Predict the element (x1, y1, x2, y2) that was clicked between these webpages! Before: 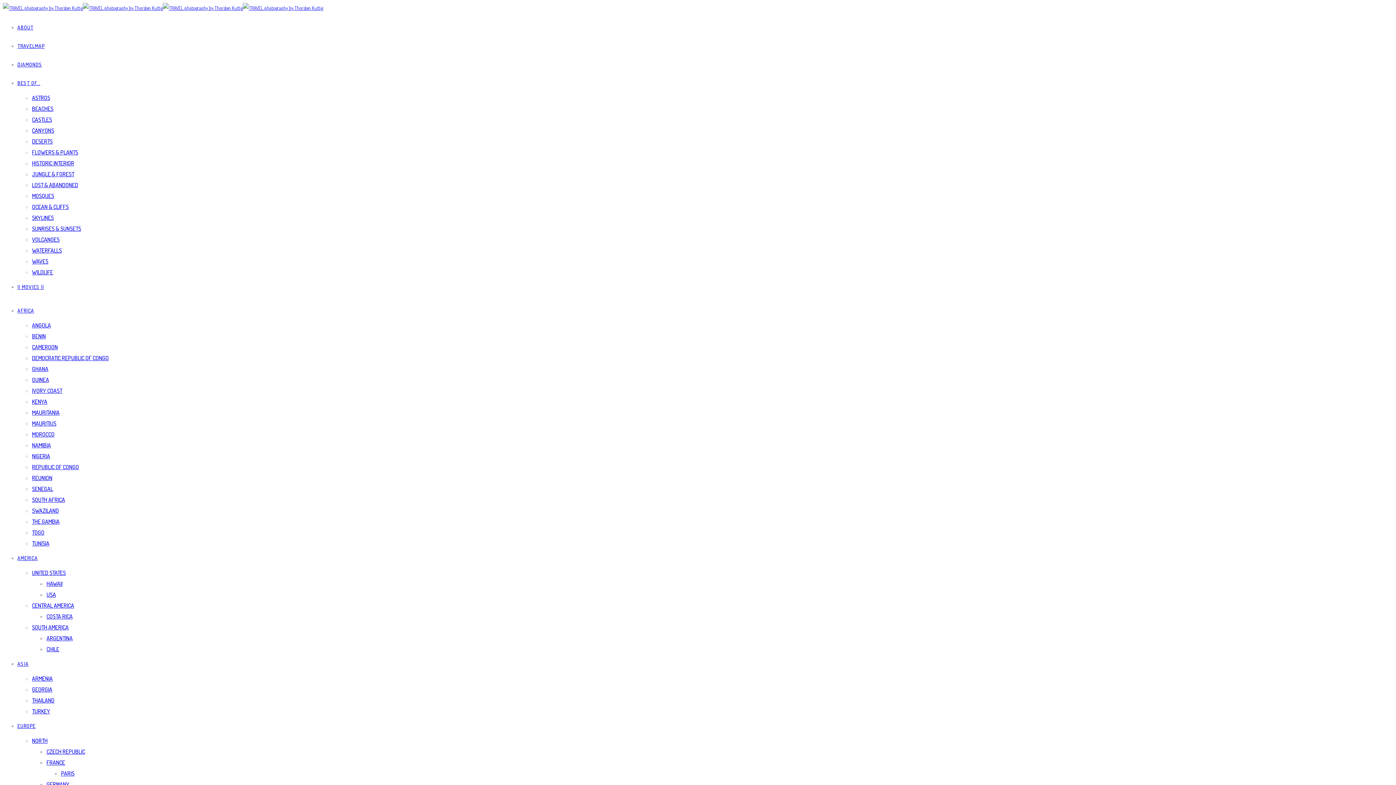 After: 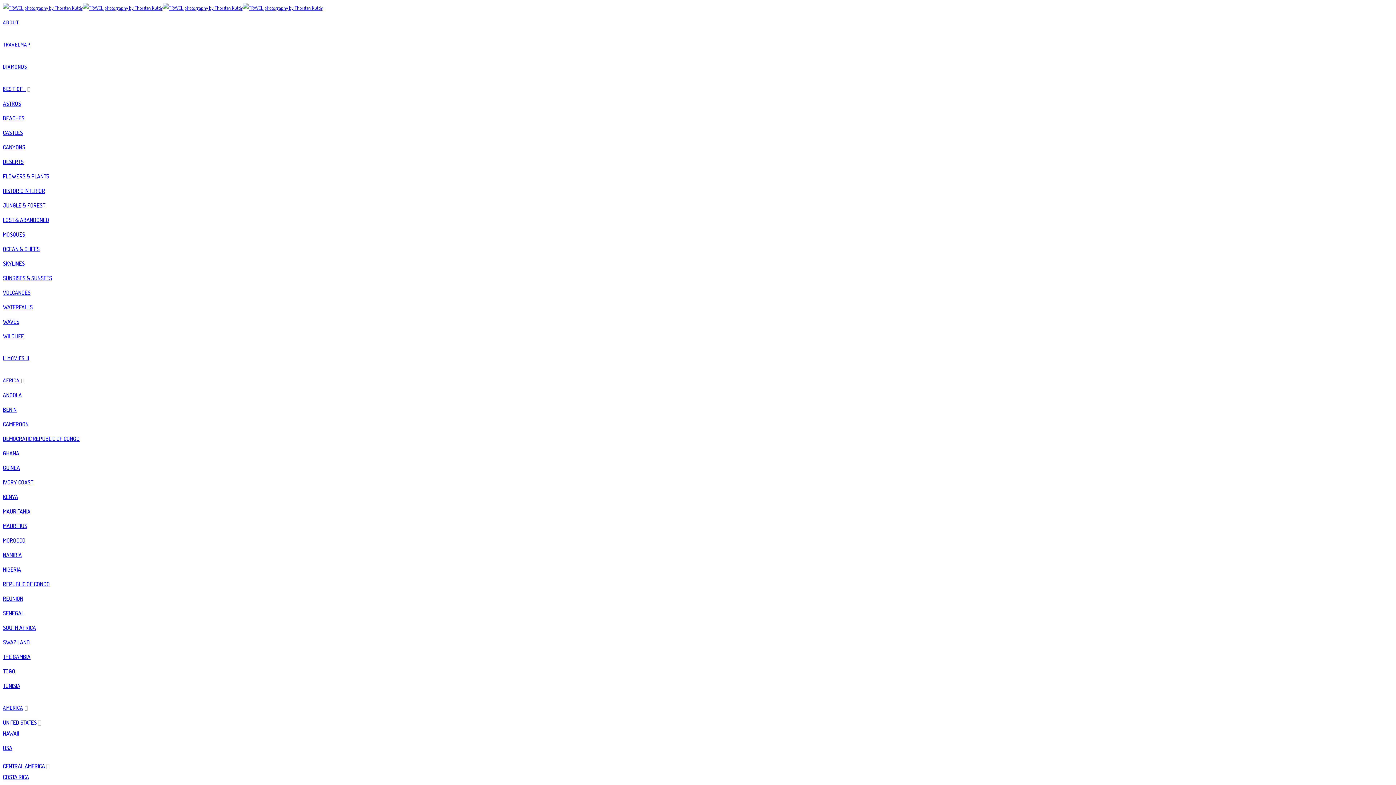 Action: bbox: (32, 246, 61, 254) label: WATERFALLS